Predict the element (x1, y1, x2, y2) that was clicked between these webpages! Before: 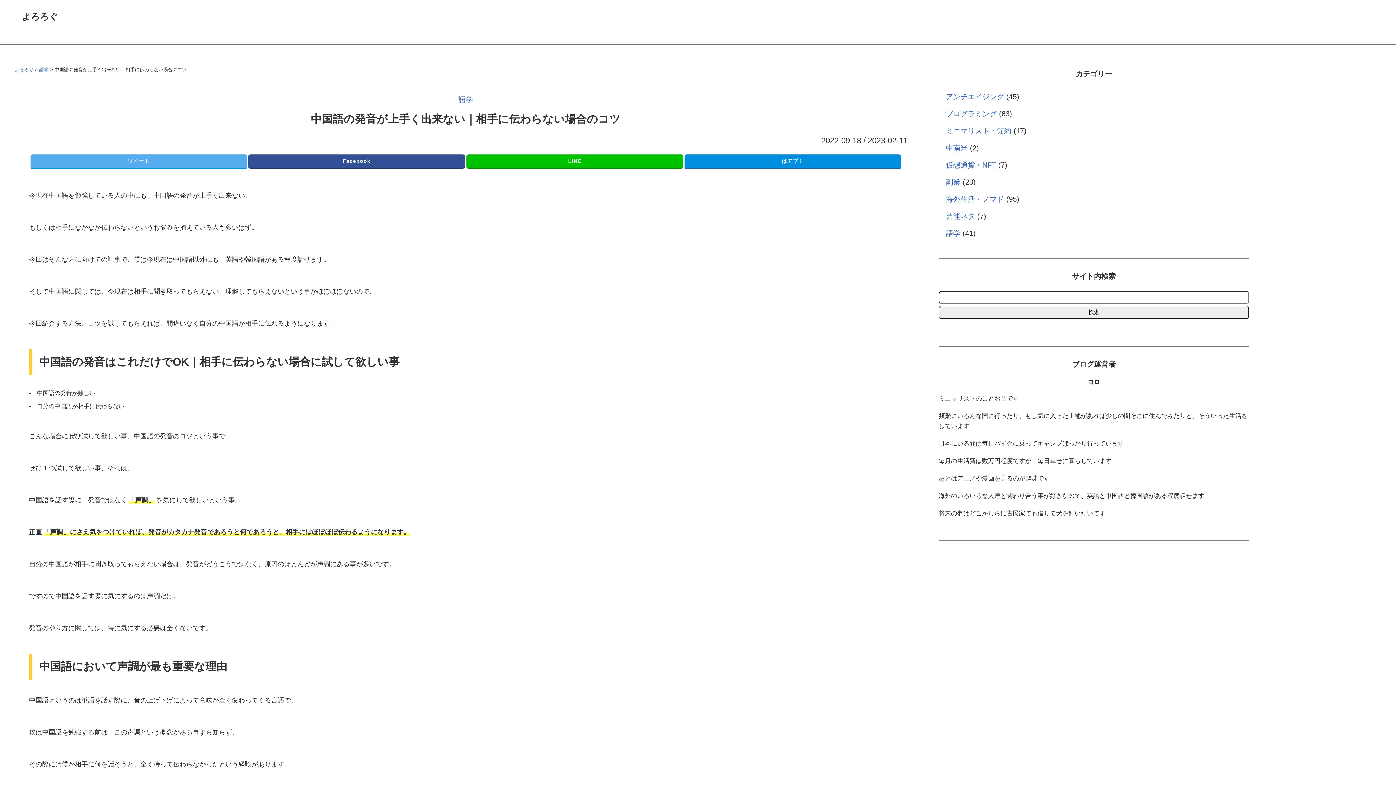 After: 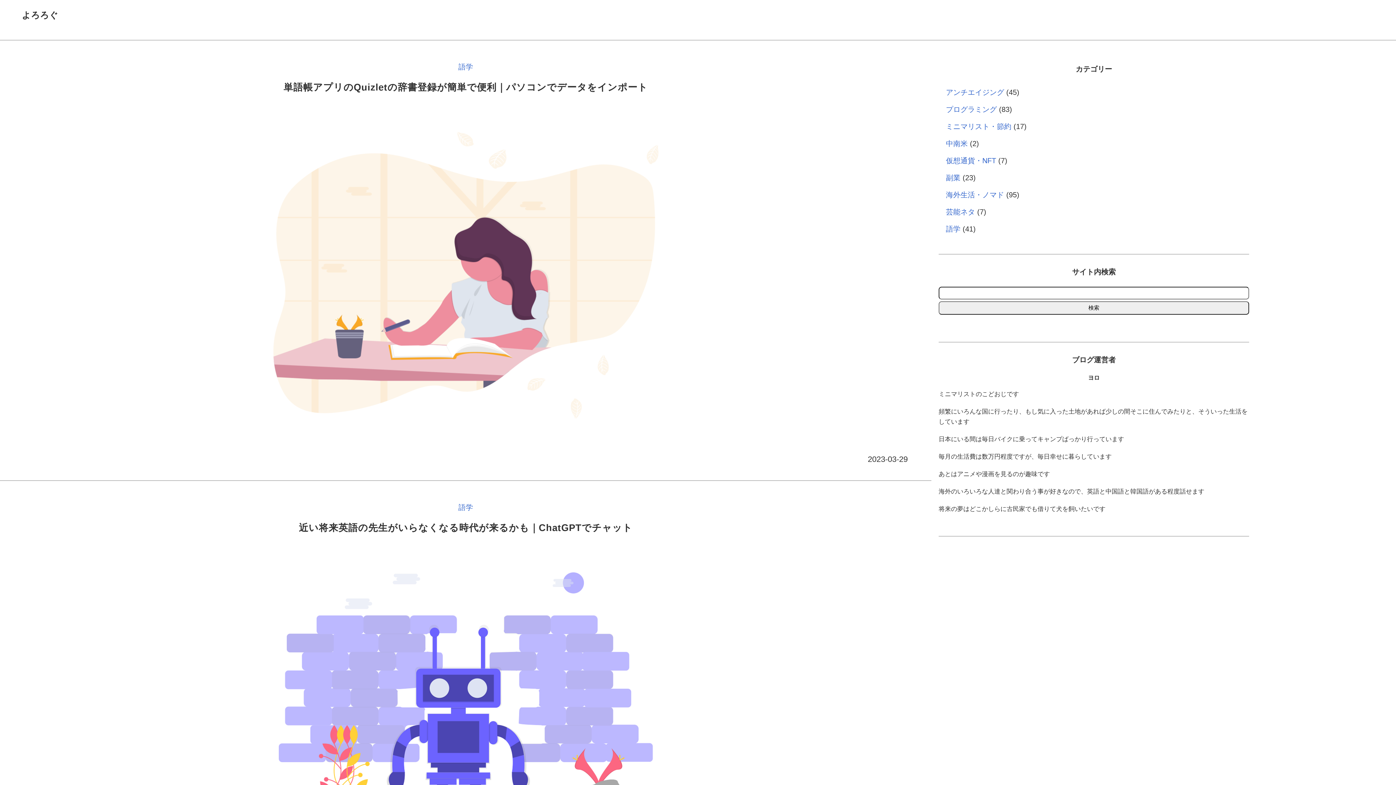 Action: label: 語学 bbox: (39, 66, 48, 72)